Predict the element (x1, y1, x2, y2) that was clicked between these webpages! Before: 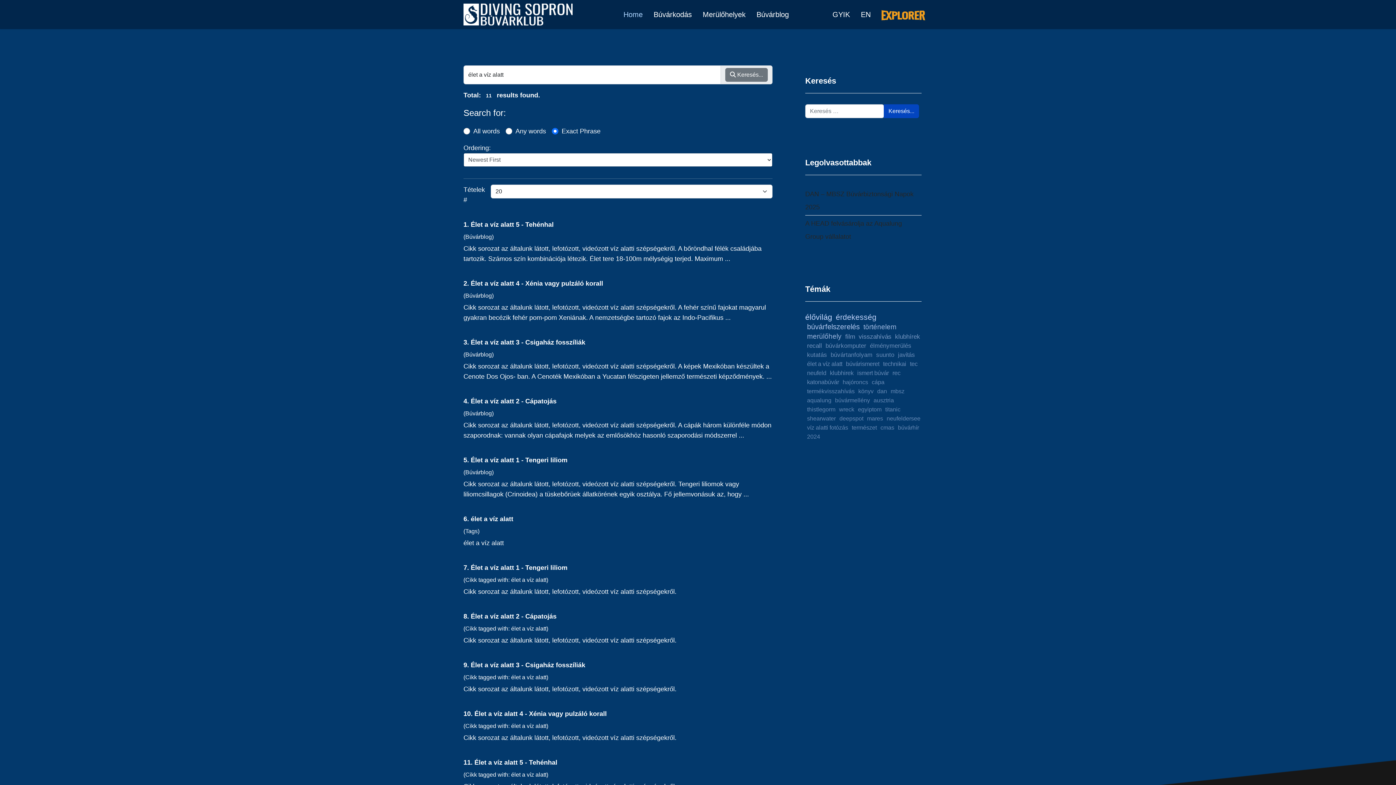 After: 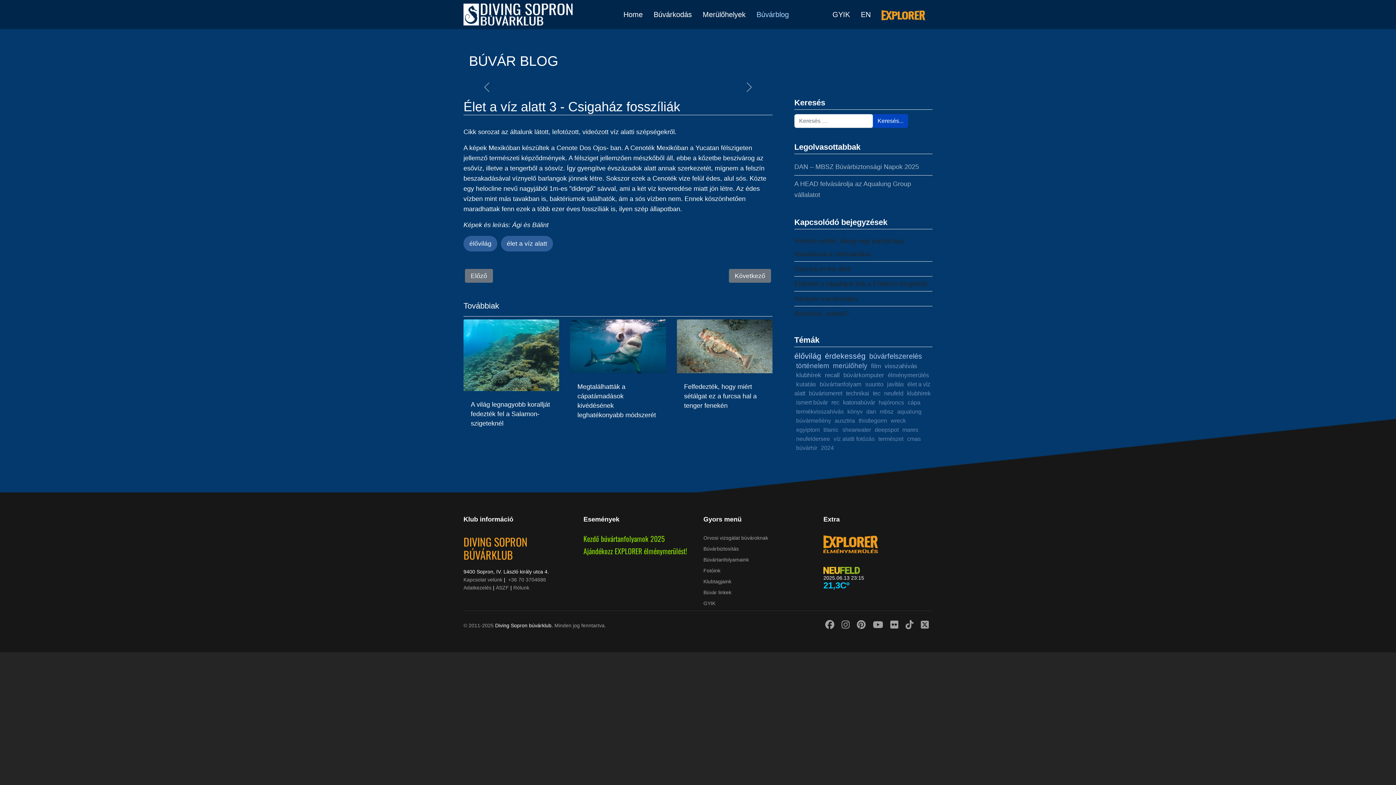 Action: label: Élet a víz alatt 3 - Csigaház fosszíliák bbox: (470, 338, 585, 346)